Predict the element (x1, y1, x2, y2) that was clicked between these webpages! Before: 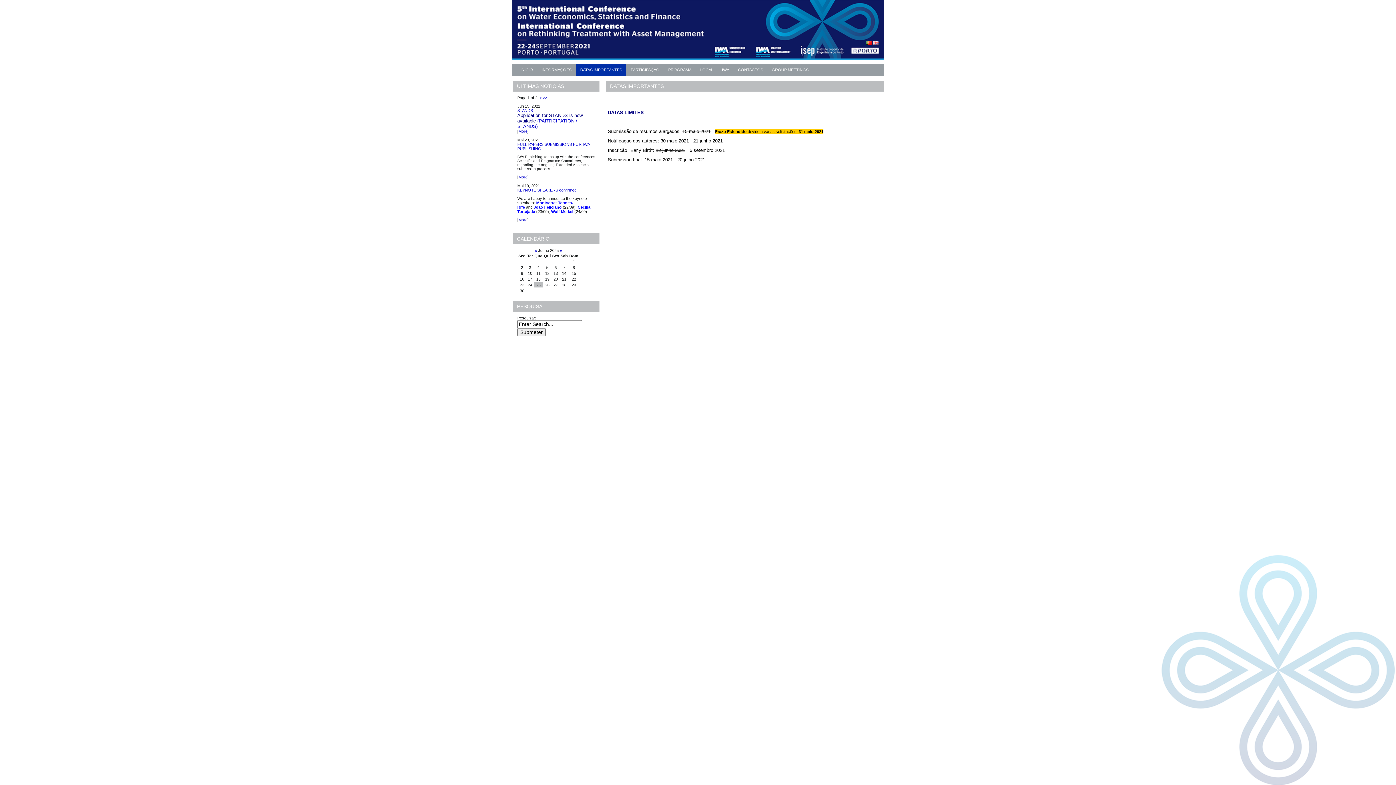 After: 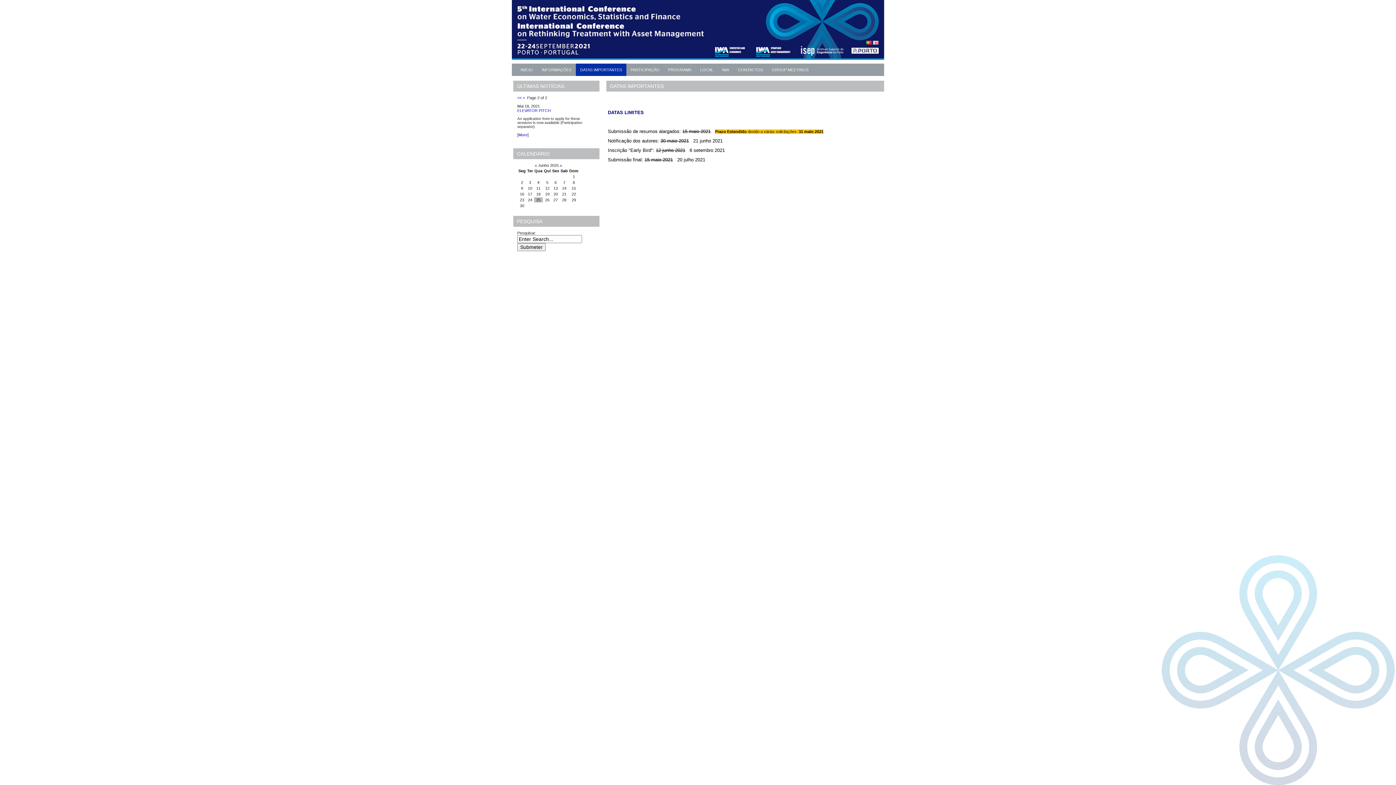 Action: label: >> bbox: (542, 95, 547, 100)